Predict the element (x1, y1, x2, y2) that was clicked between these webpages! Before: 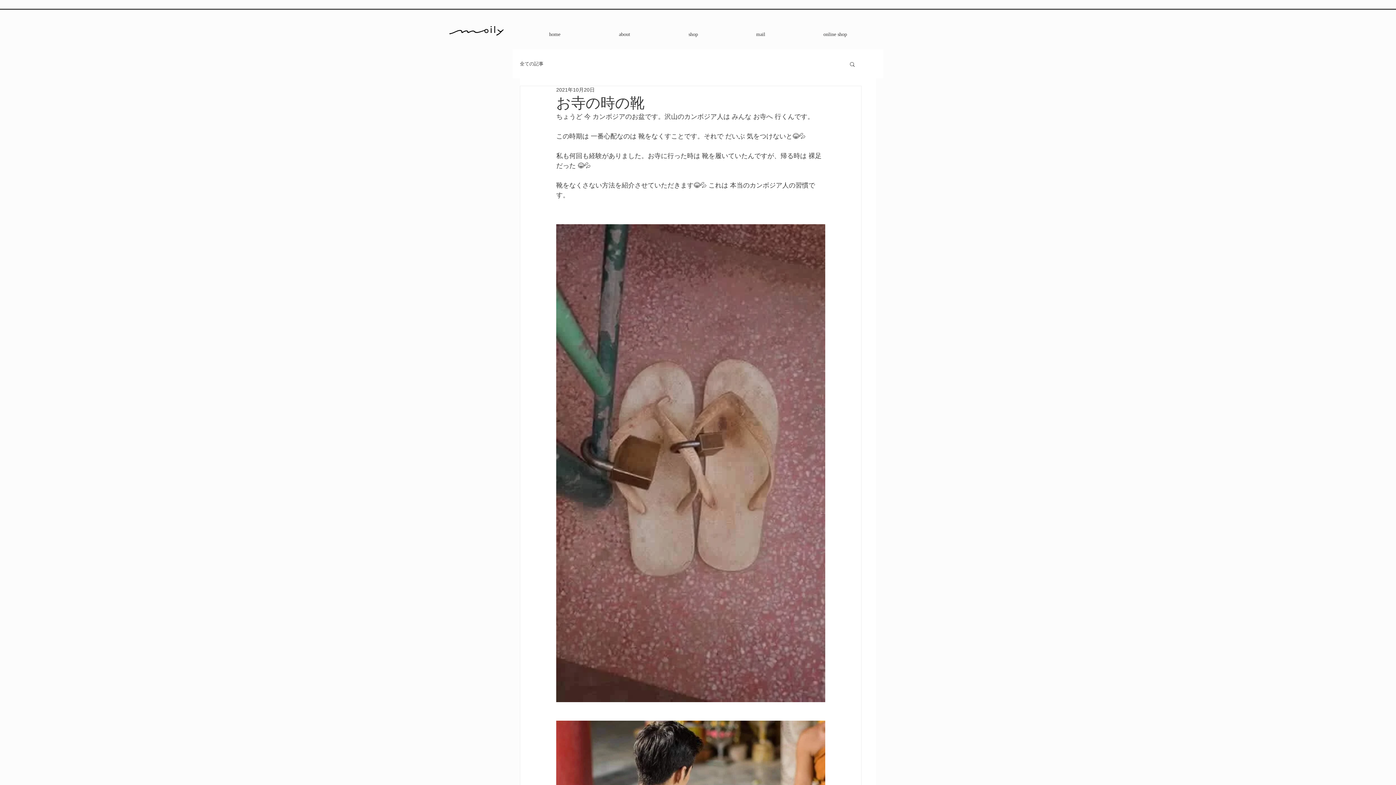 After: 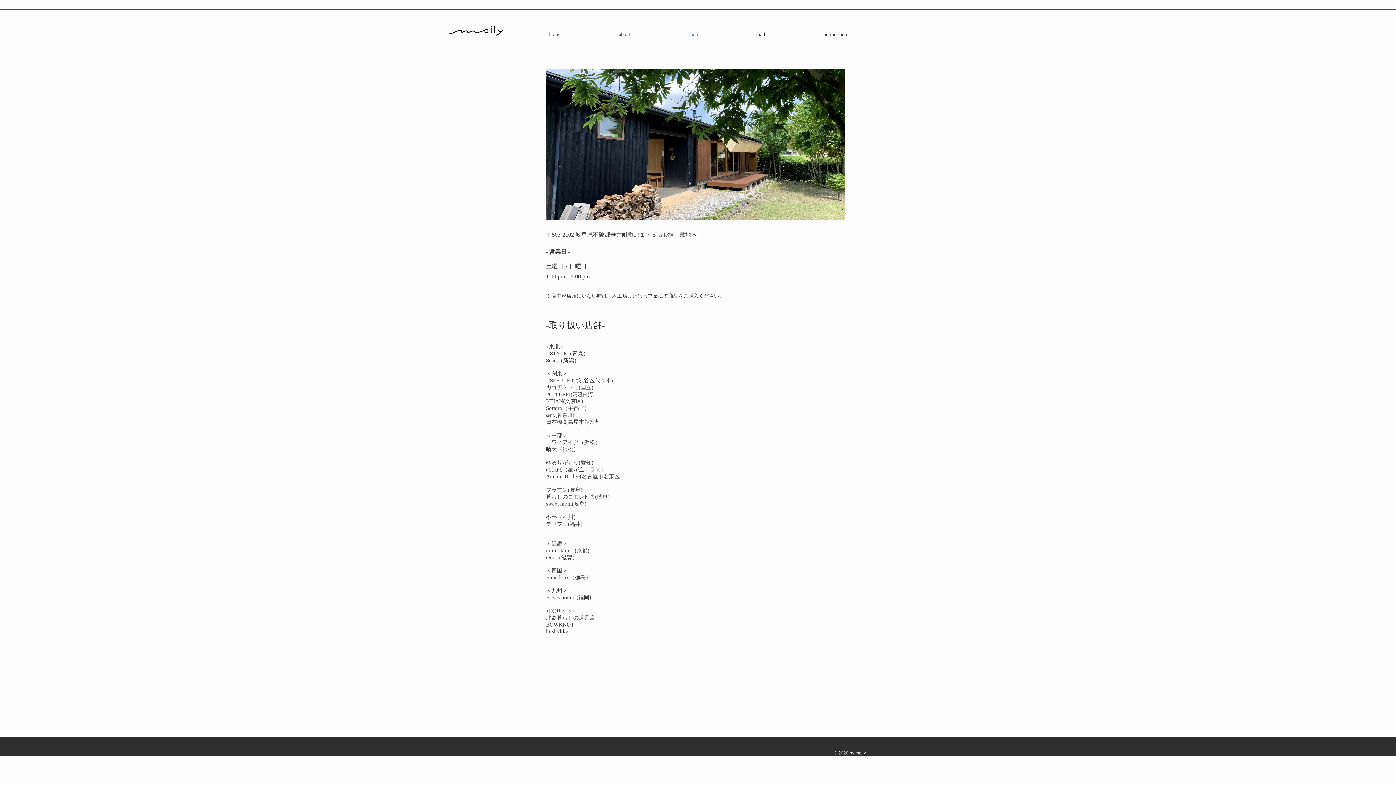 Action: label: shop bbox: (659, 21, 727, 47)